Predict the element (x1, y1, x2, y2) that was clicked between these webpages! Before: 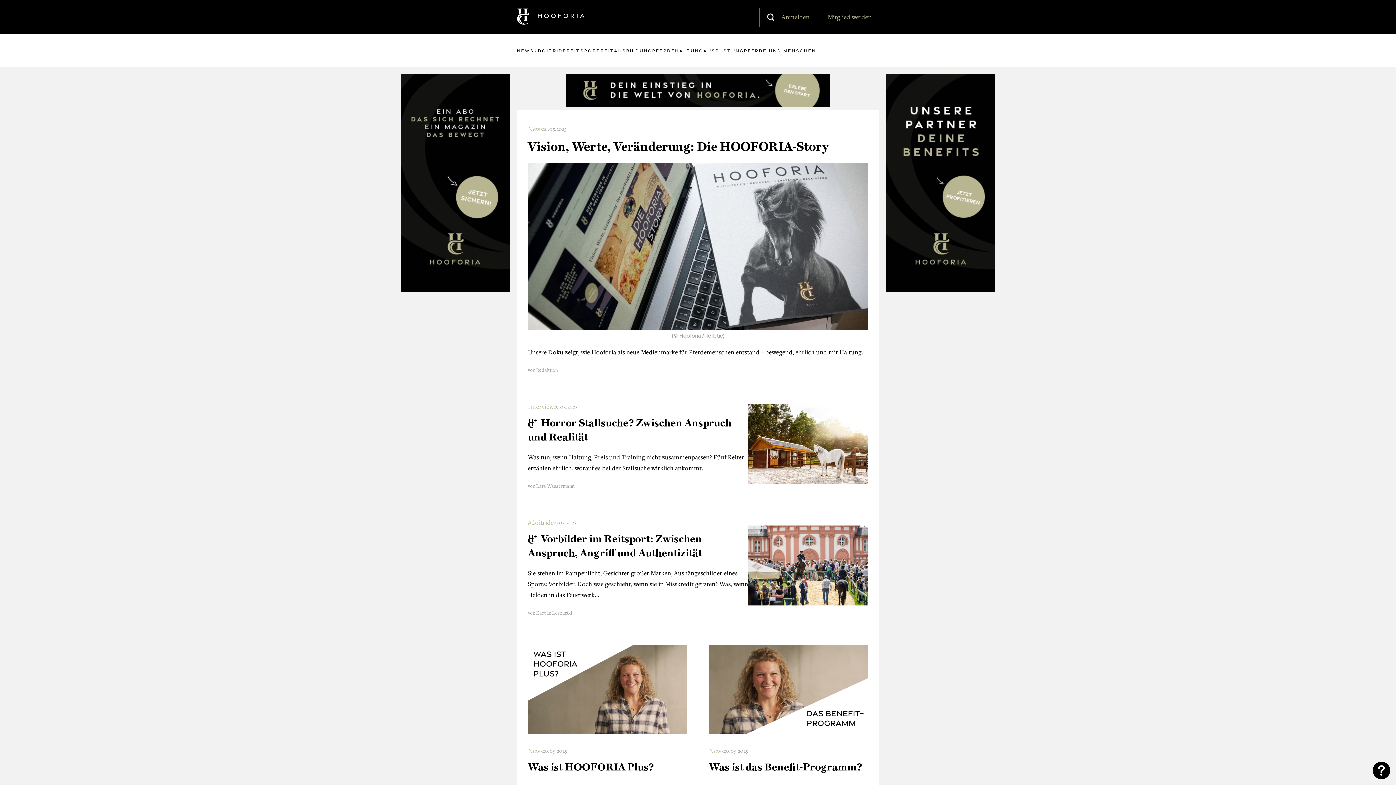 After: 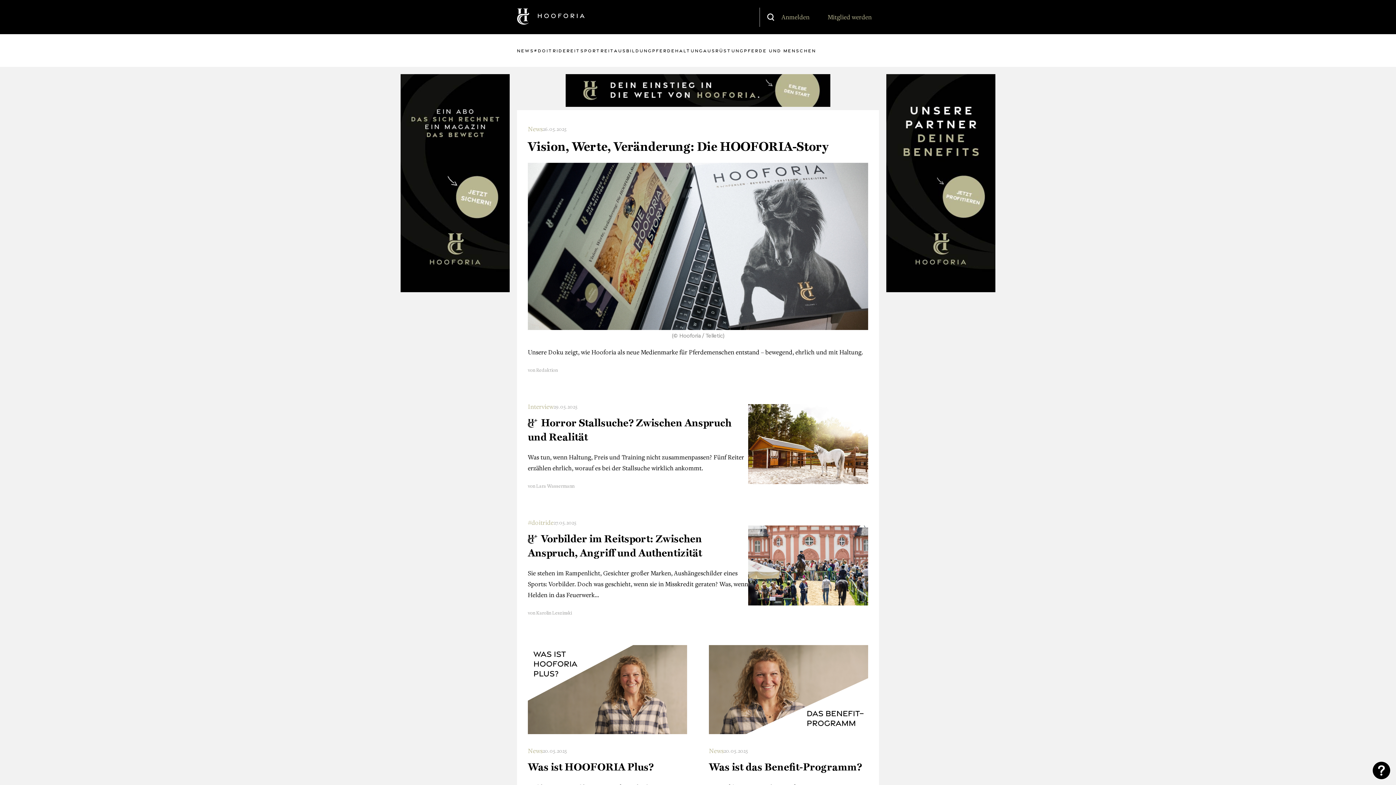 Action: bbox: (517, 8, 585, 25)